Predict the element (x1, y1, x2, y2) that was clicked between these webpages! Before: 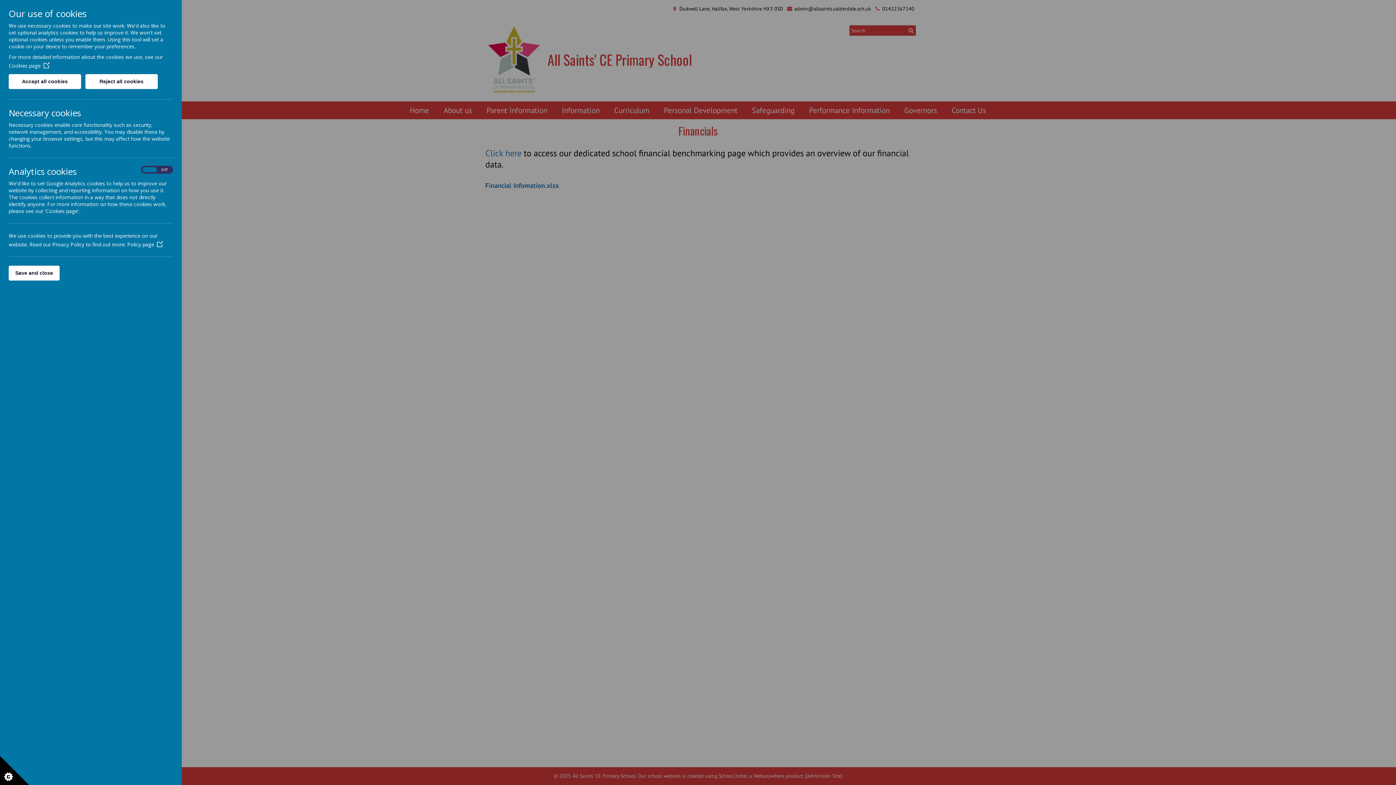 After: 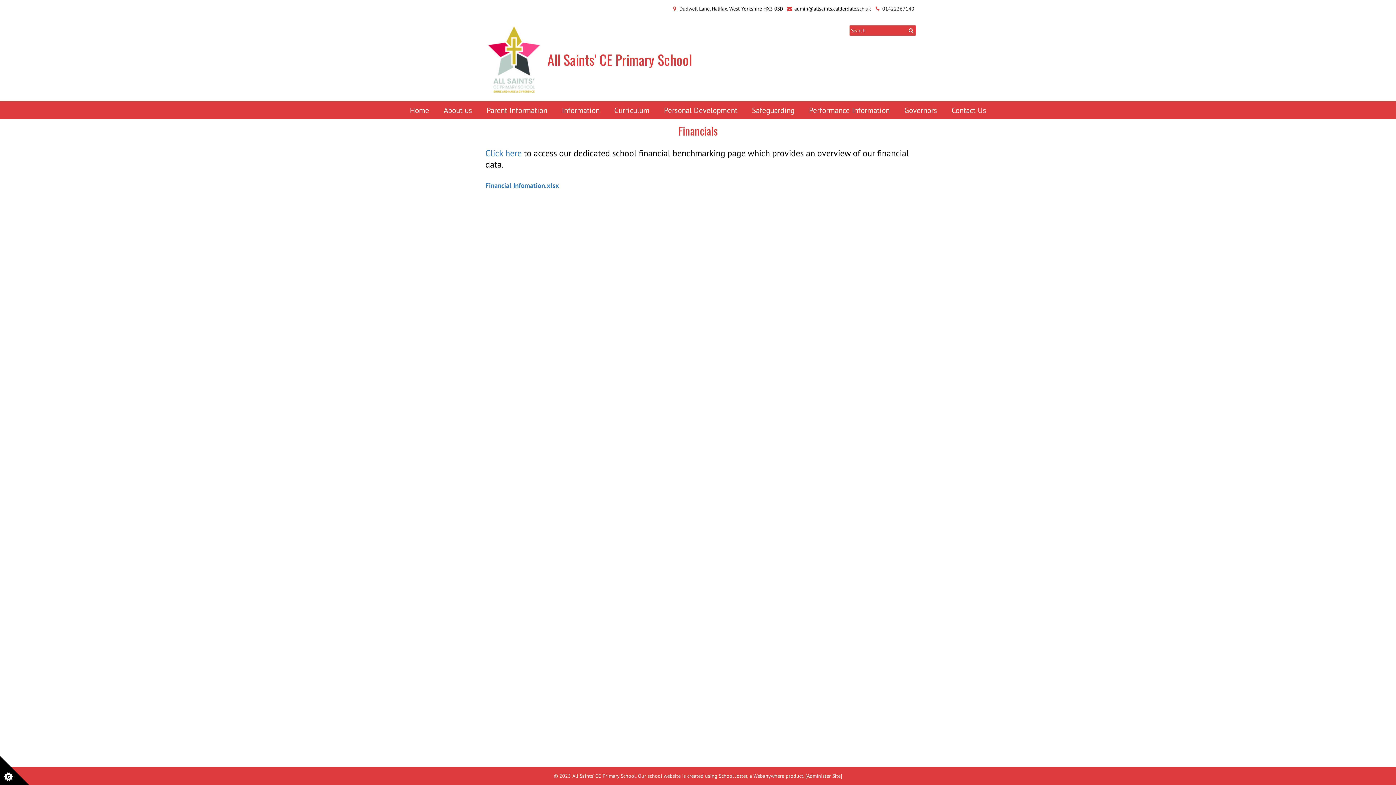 Action: label: Accept all cookies bbox: (8, 74, 81, 89)